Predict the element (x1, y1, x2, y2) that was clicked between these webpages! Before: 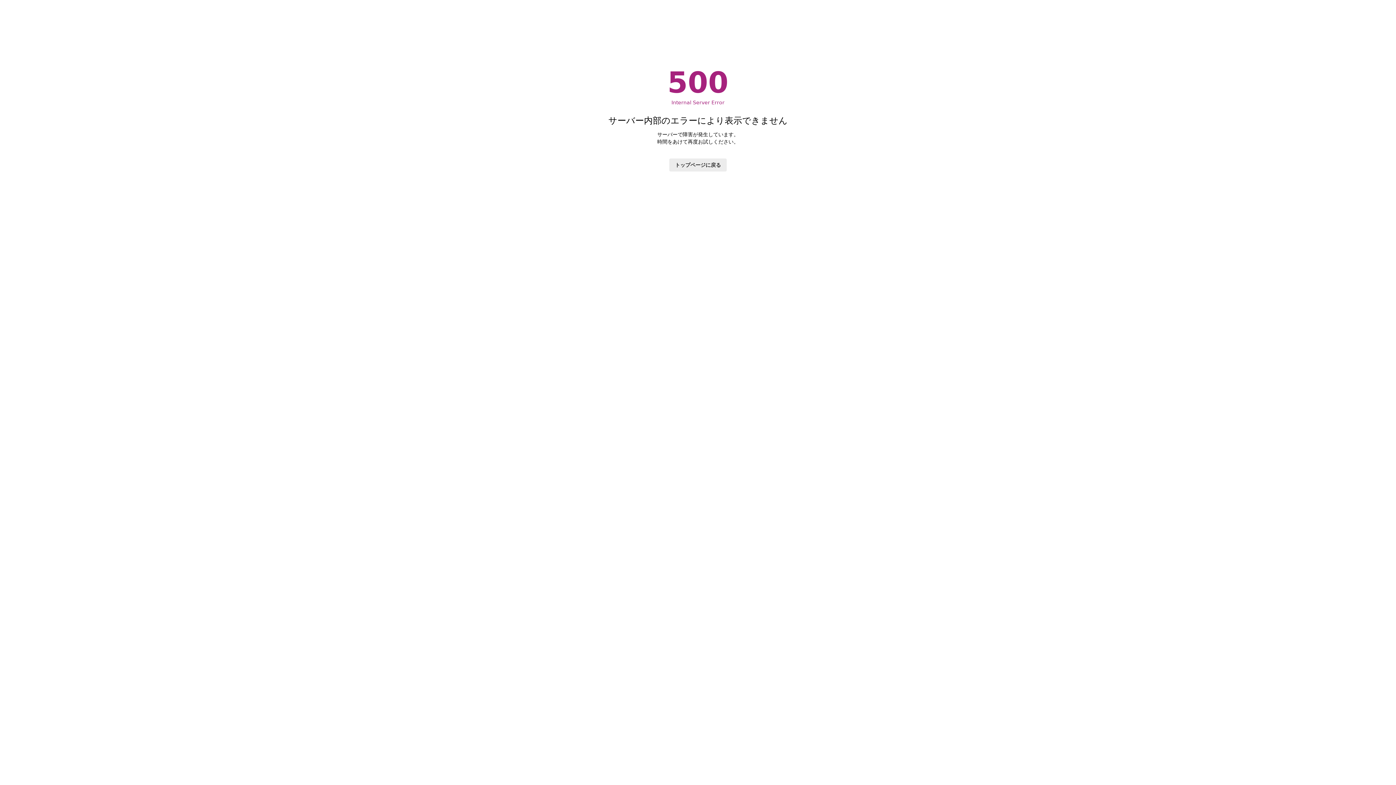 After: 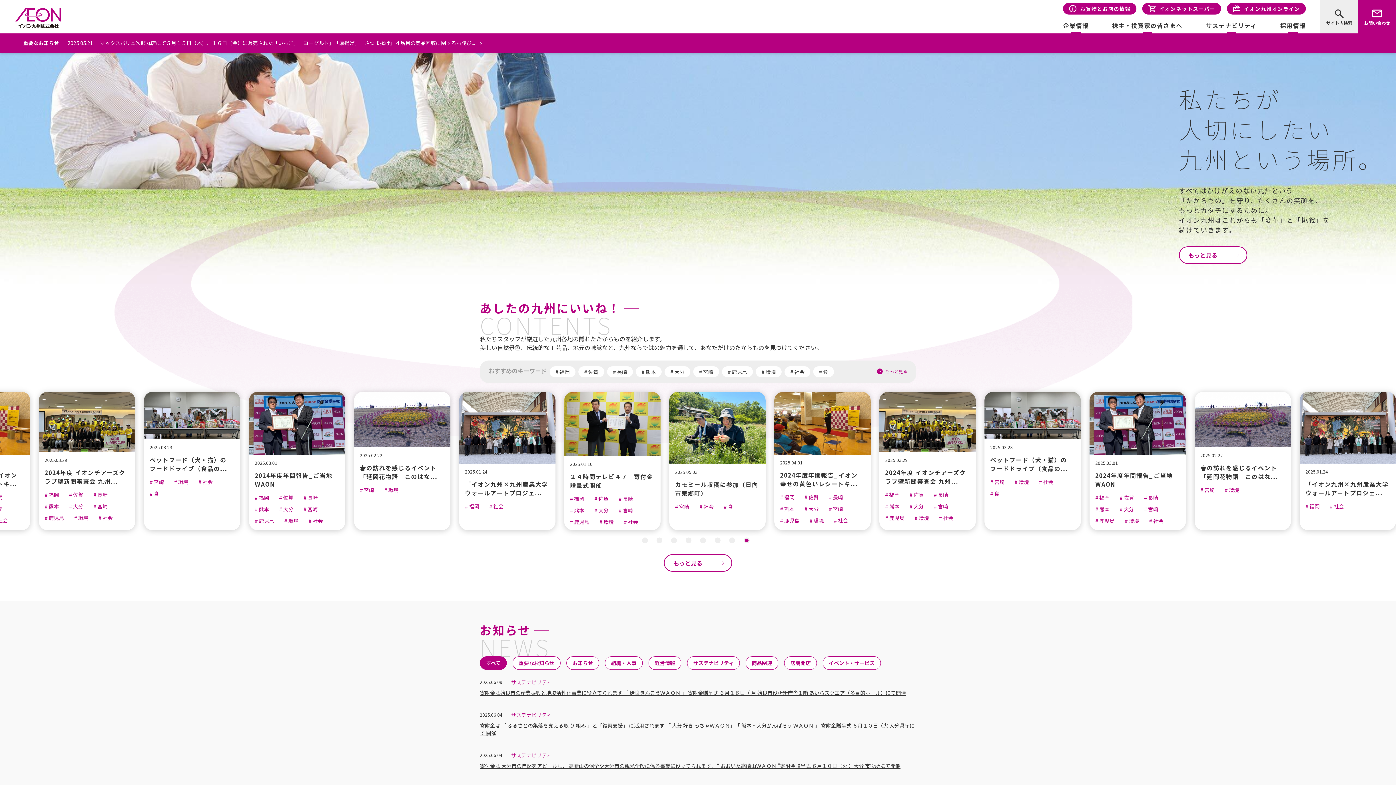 Action: bbox: (669, 158, 726, 171) label: トップページに戻る